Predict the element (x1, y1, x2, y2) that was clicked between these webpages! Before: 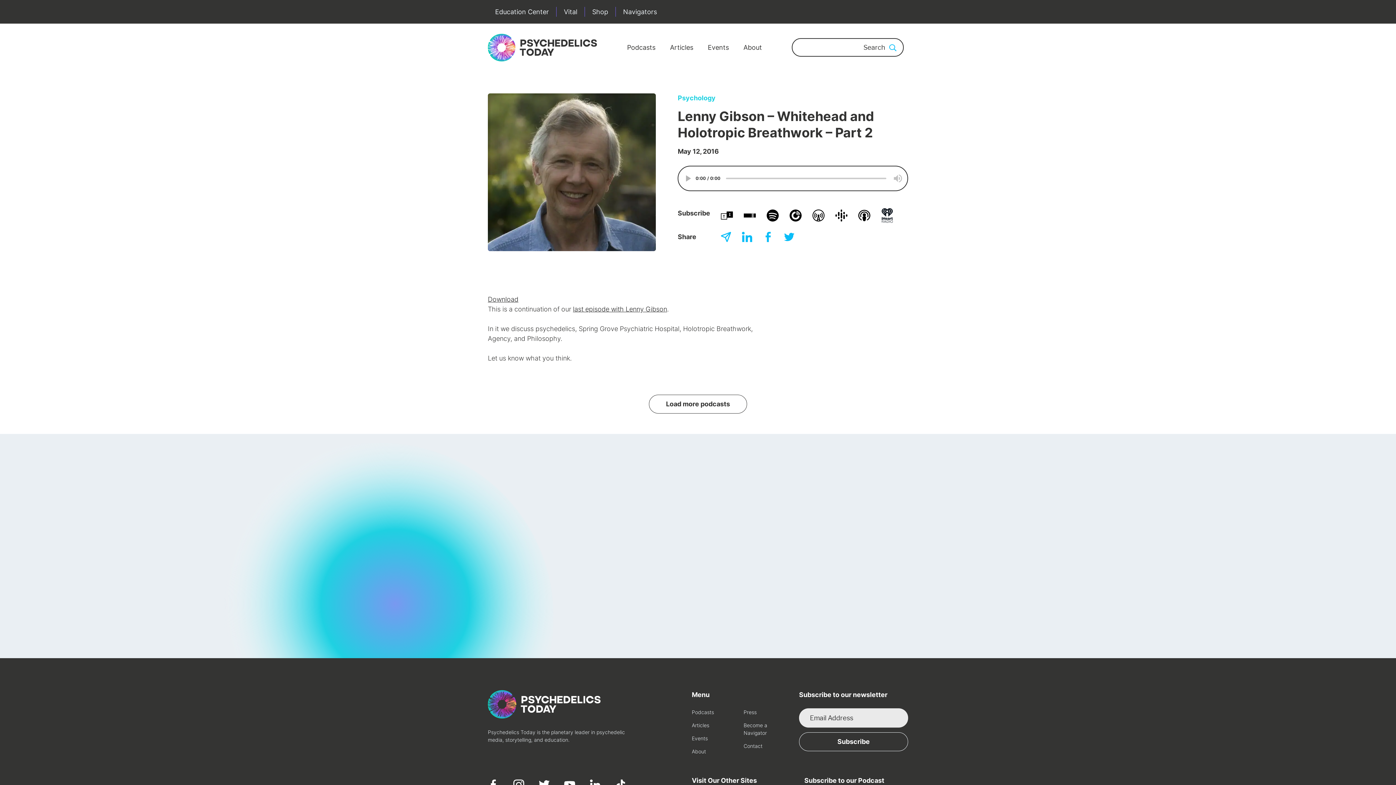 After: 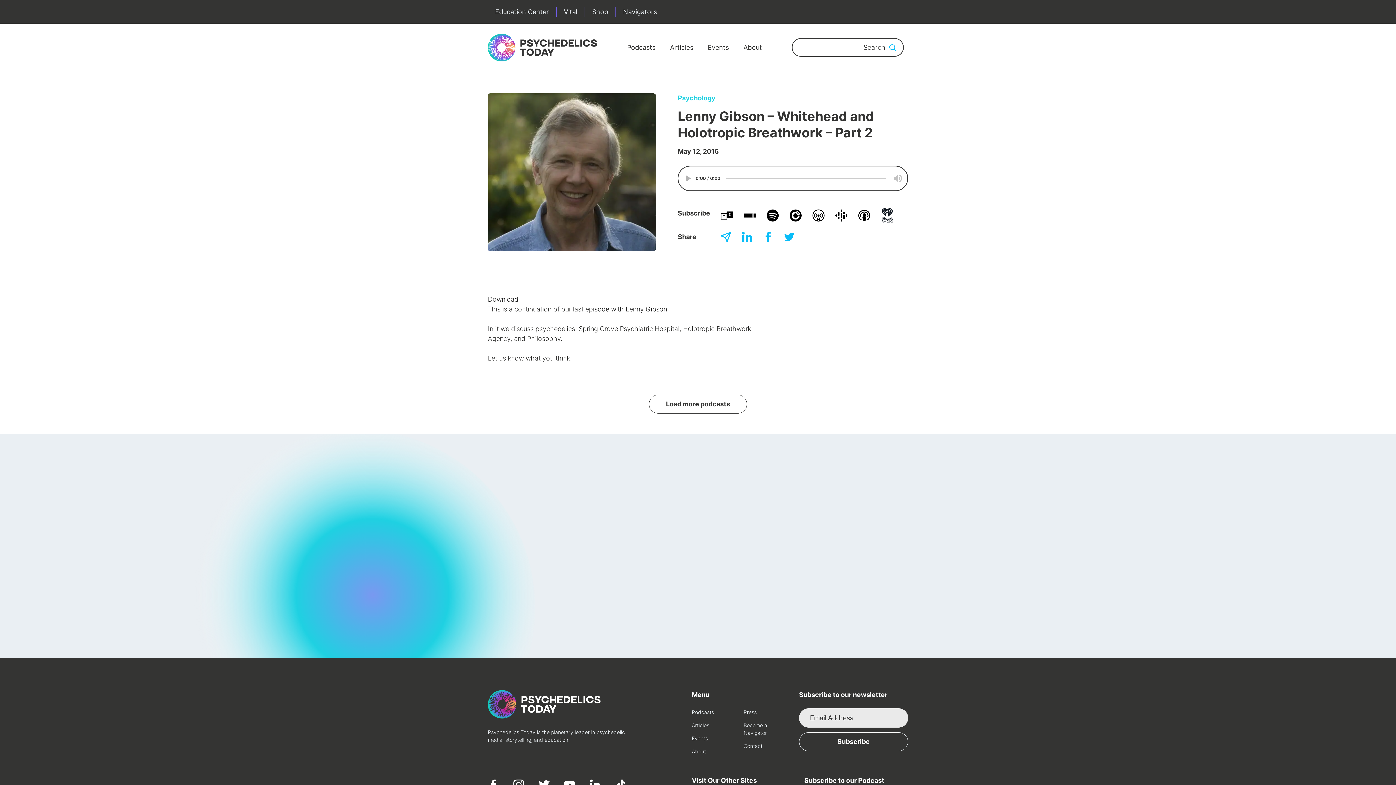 Action: bbox: (858, 208, 870, 222)